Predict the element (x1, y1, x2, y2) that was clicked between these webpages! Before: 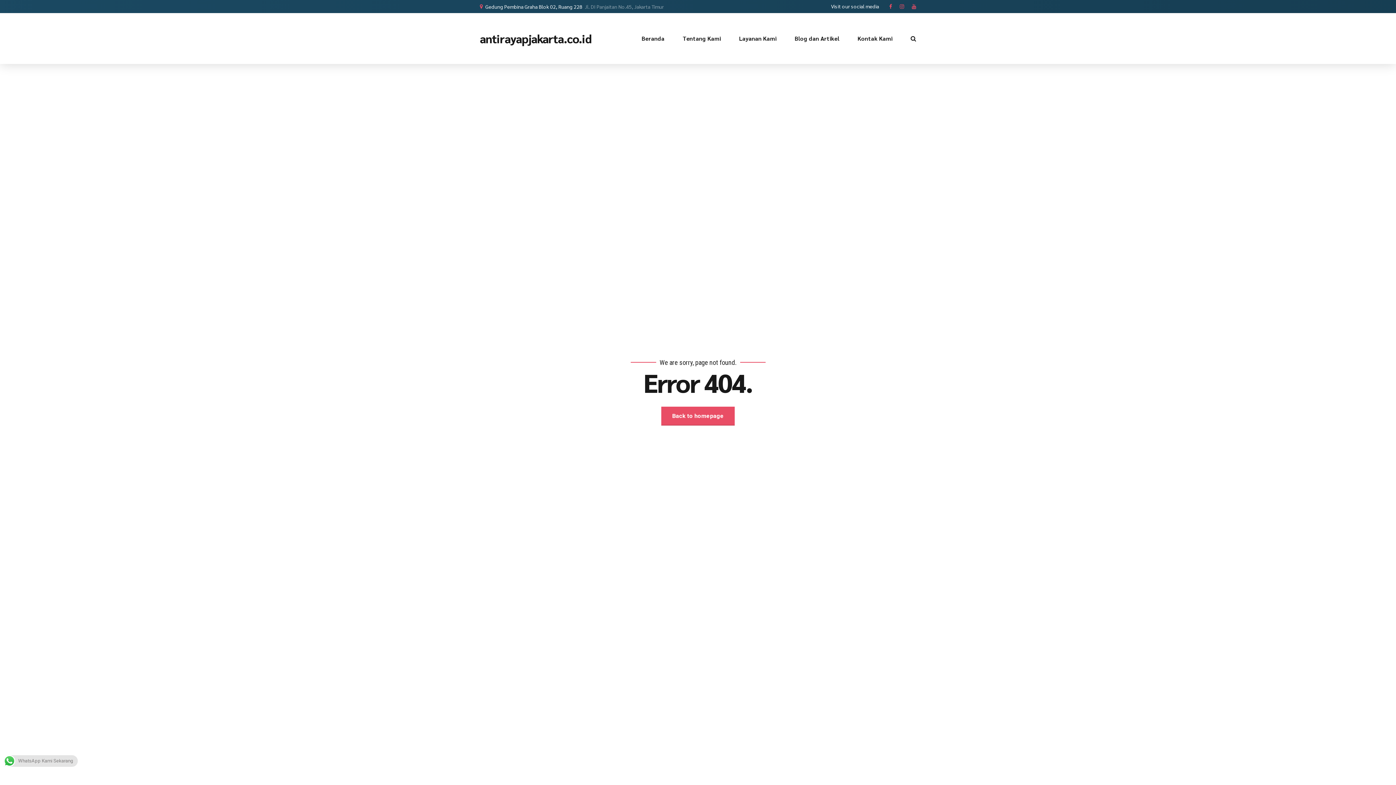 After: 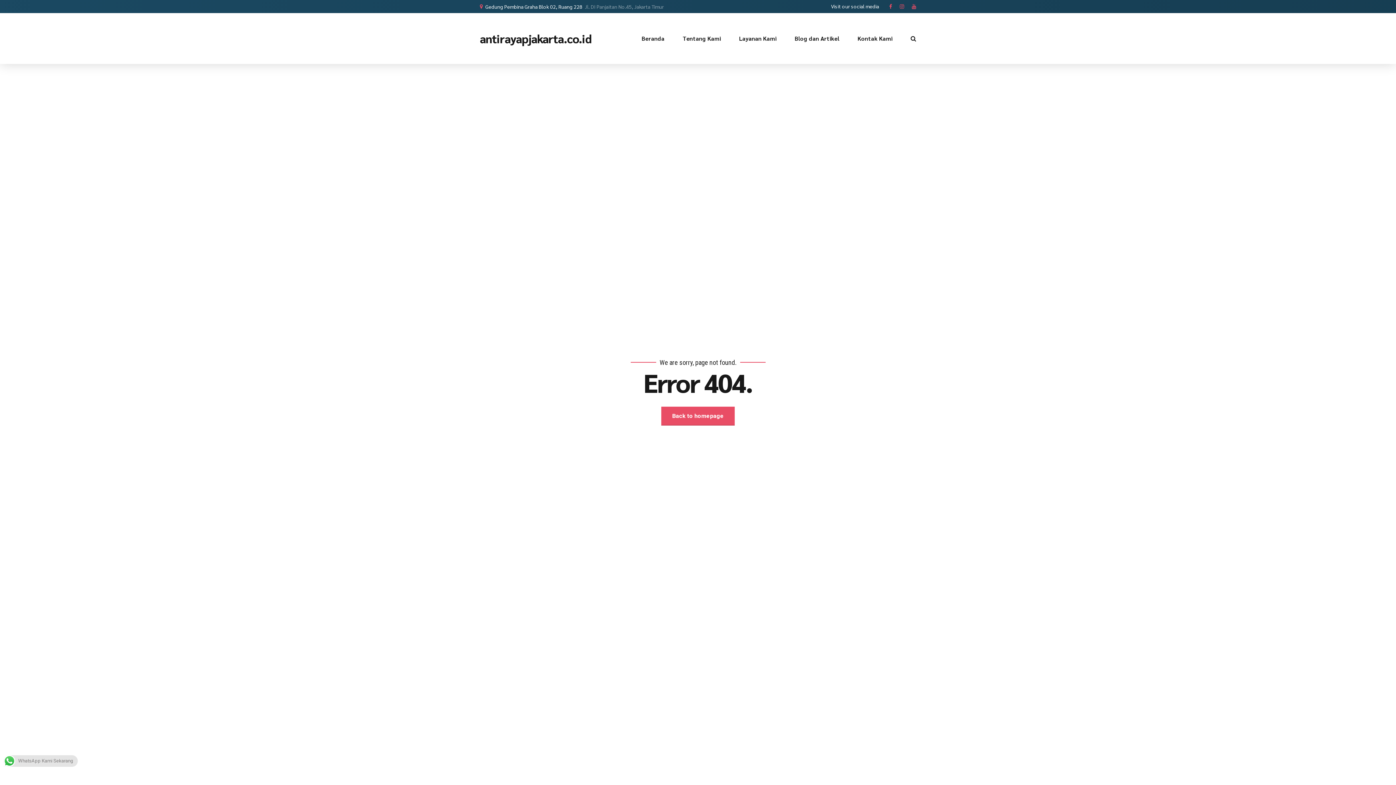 Action: bbox: (900, 0, 904, 13)